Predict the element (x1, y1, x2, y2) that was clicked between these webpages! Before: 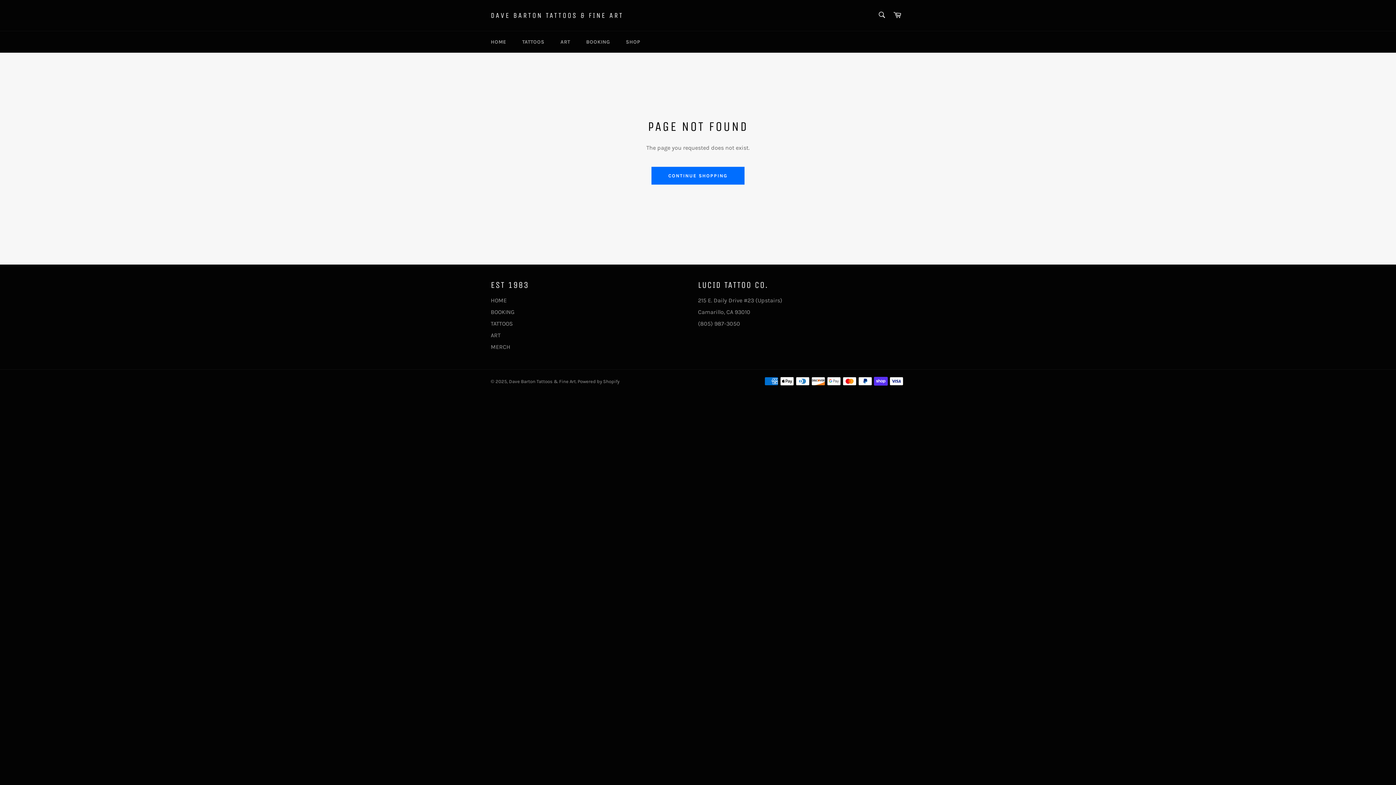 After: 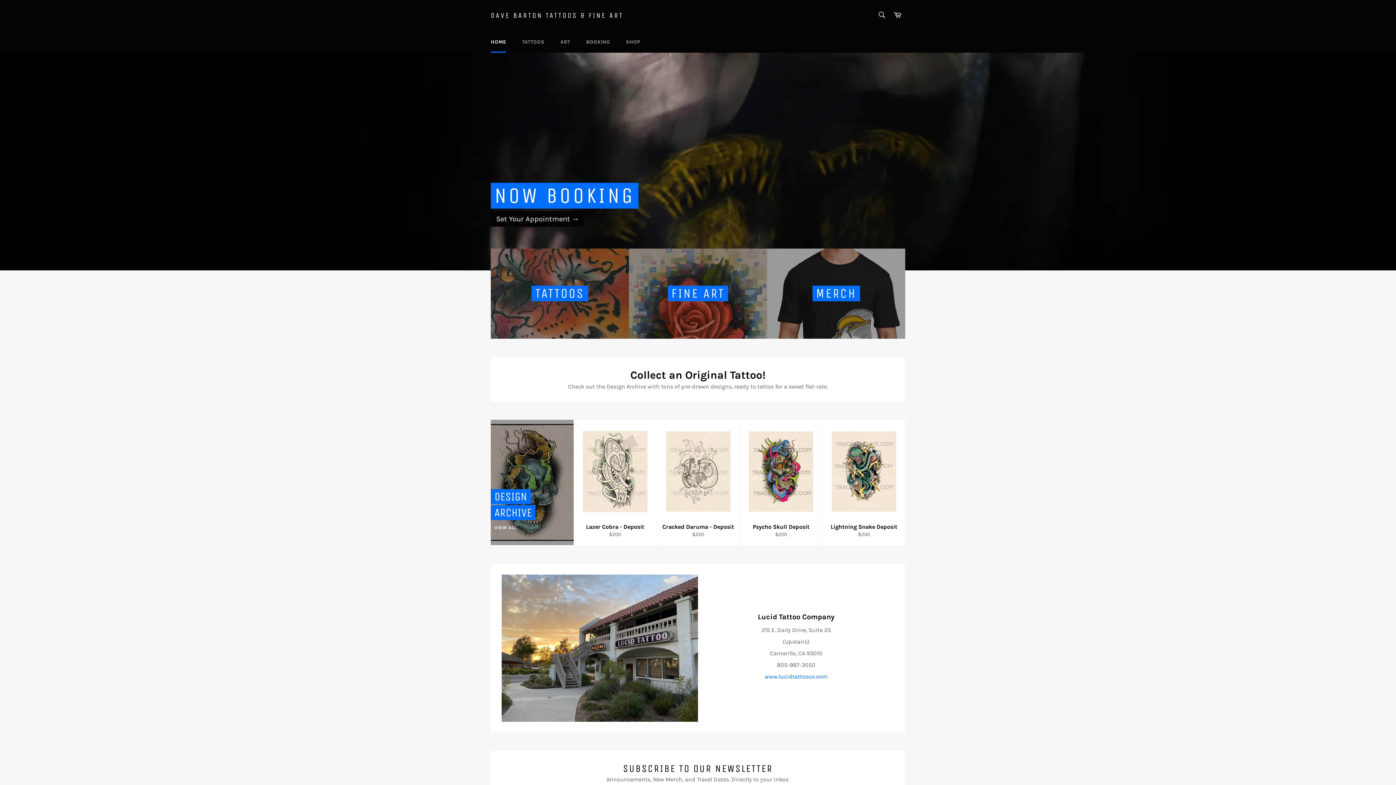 Action: bbox: (490, 296, 506, 303) label: HOME